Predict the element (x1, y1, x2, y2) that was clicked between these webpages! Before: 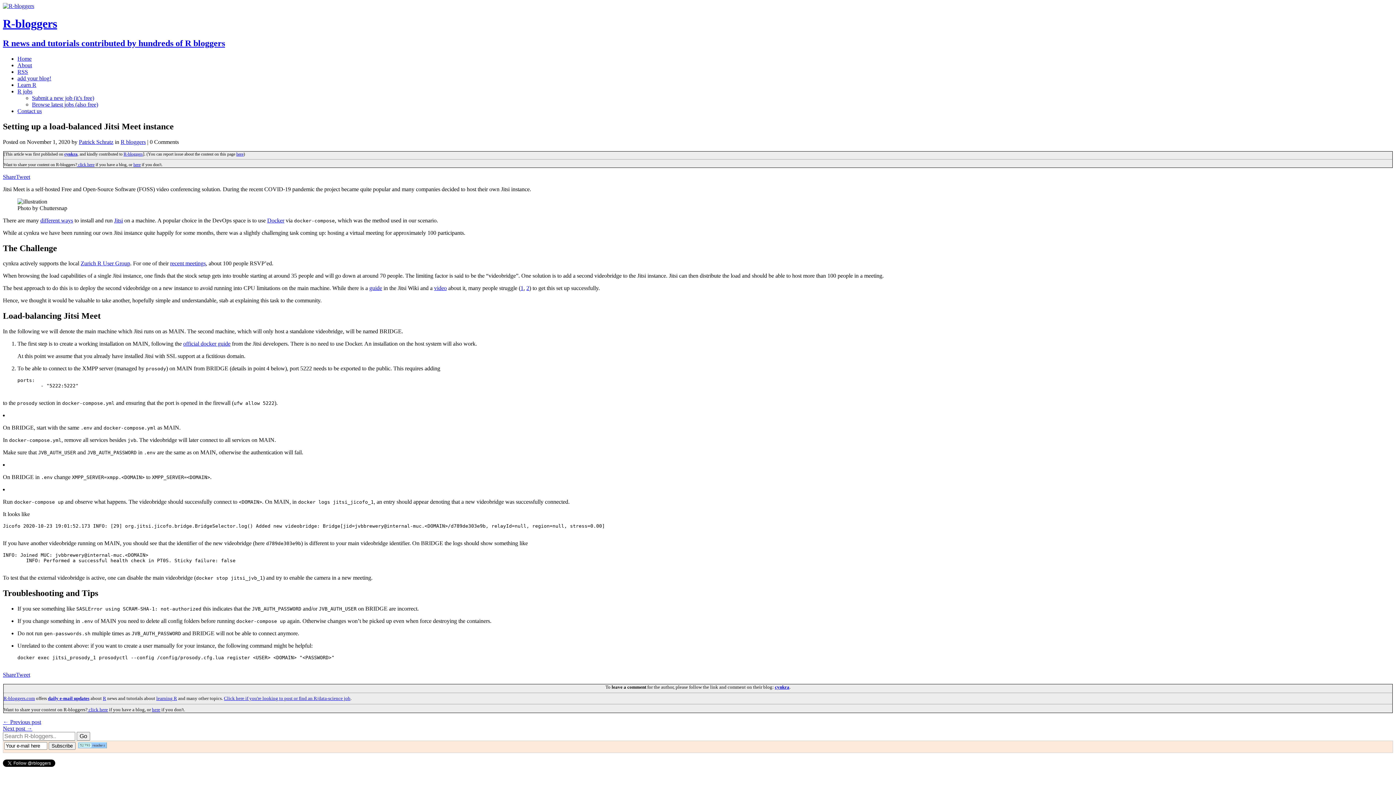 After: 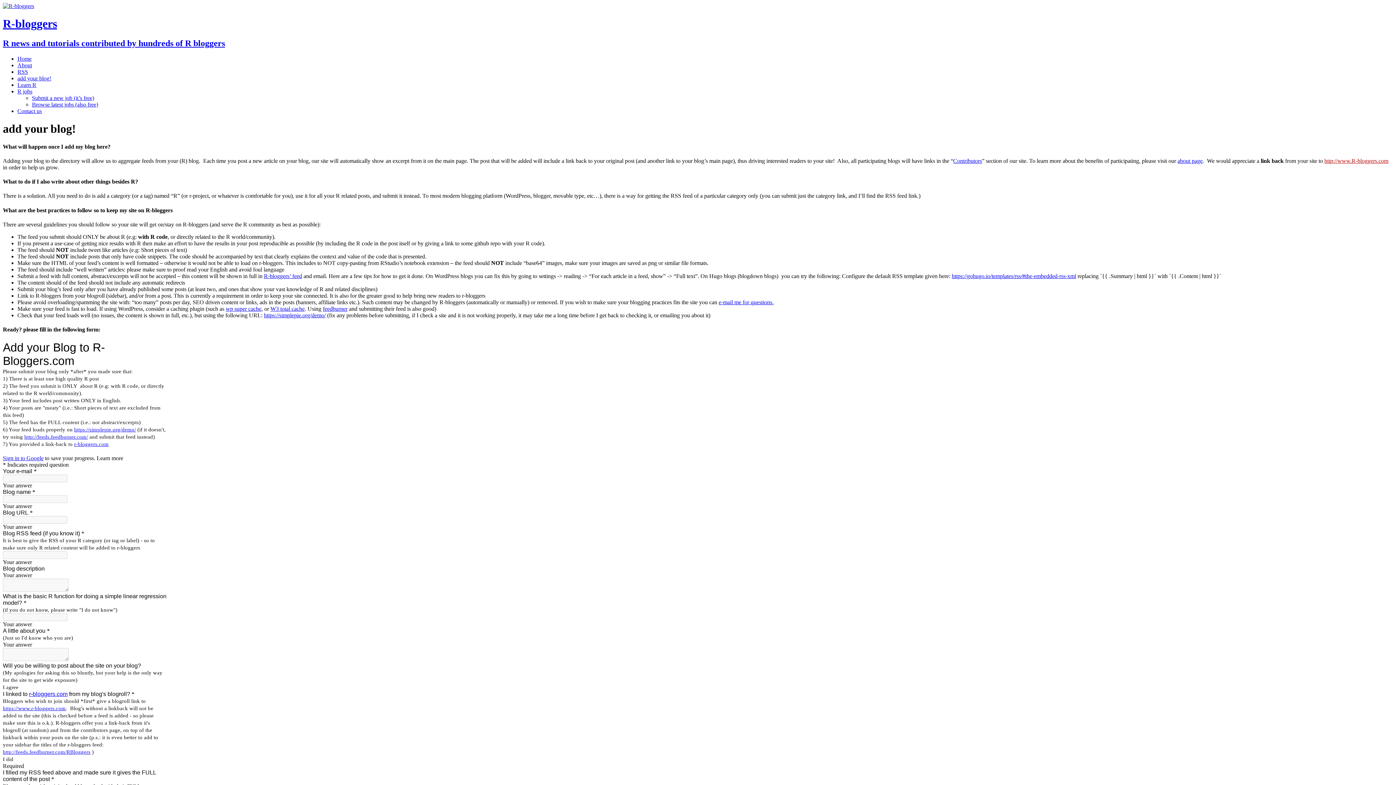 Action: label:  click here bbox: (77, 162, 94, 167)